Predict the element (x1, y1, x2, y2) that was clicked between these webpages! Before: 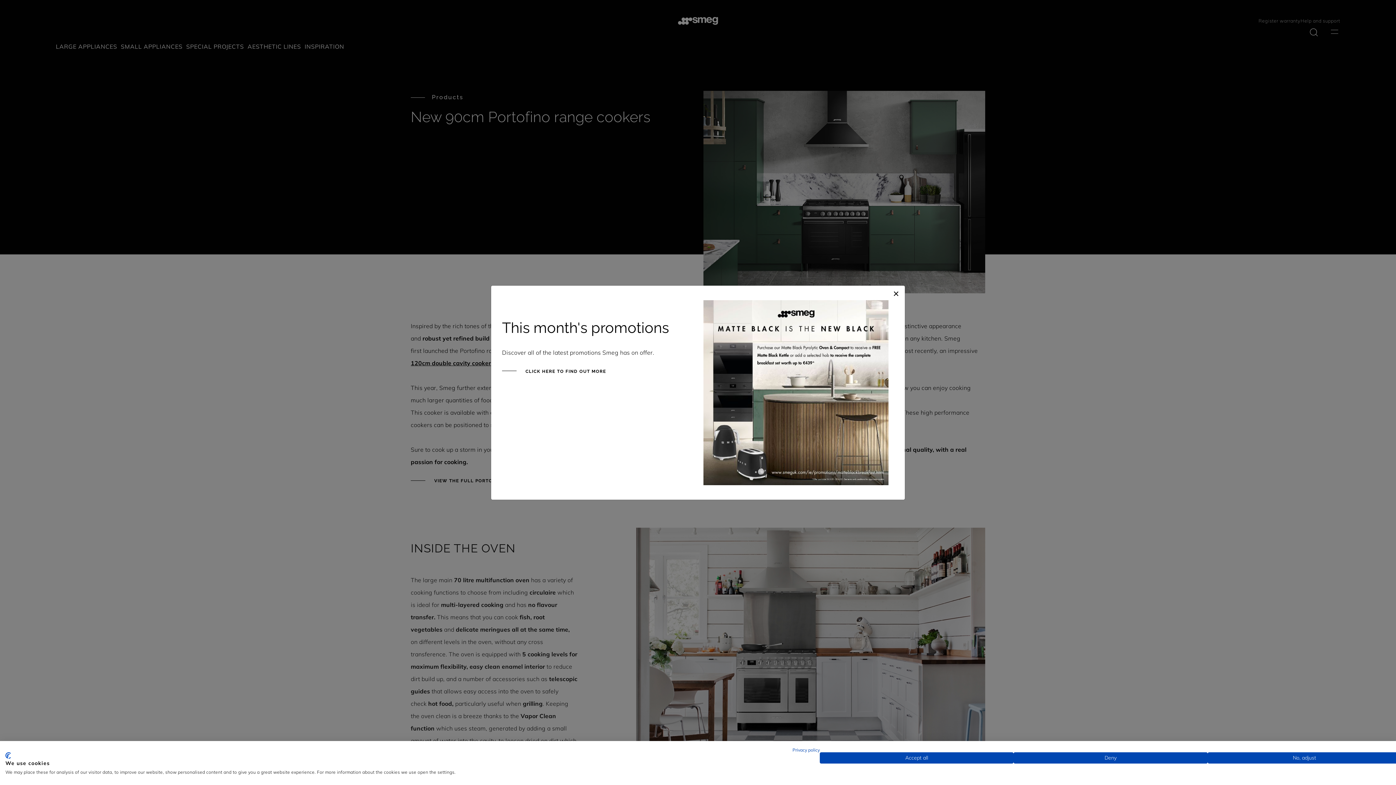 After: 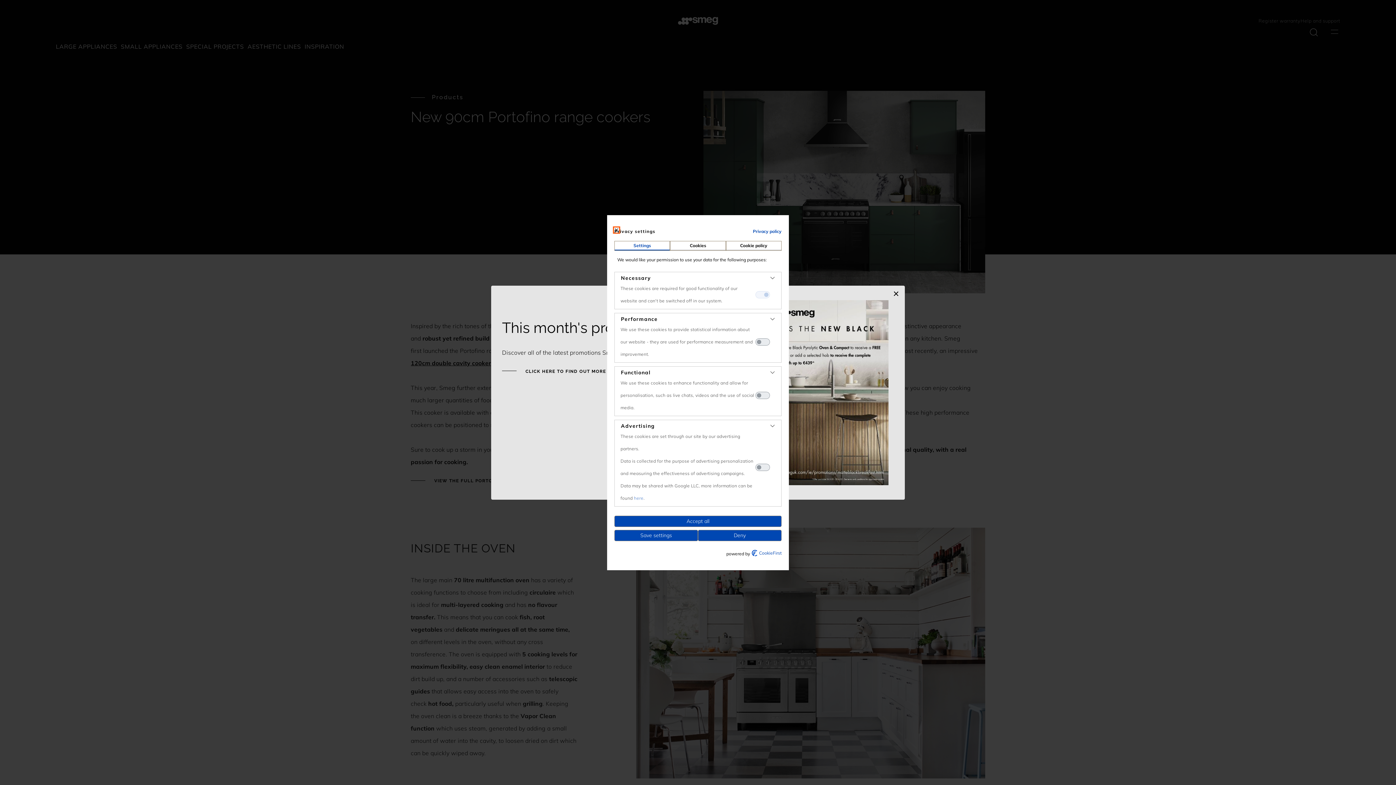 Action: bbox: (1207, 752, 1401, 764) label: Adjust cookie preferences